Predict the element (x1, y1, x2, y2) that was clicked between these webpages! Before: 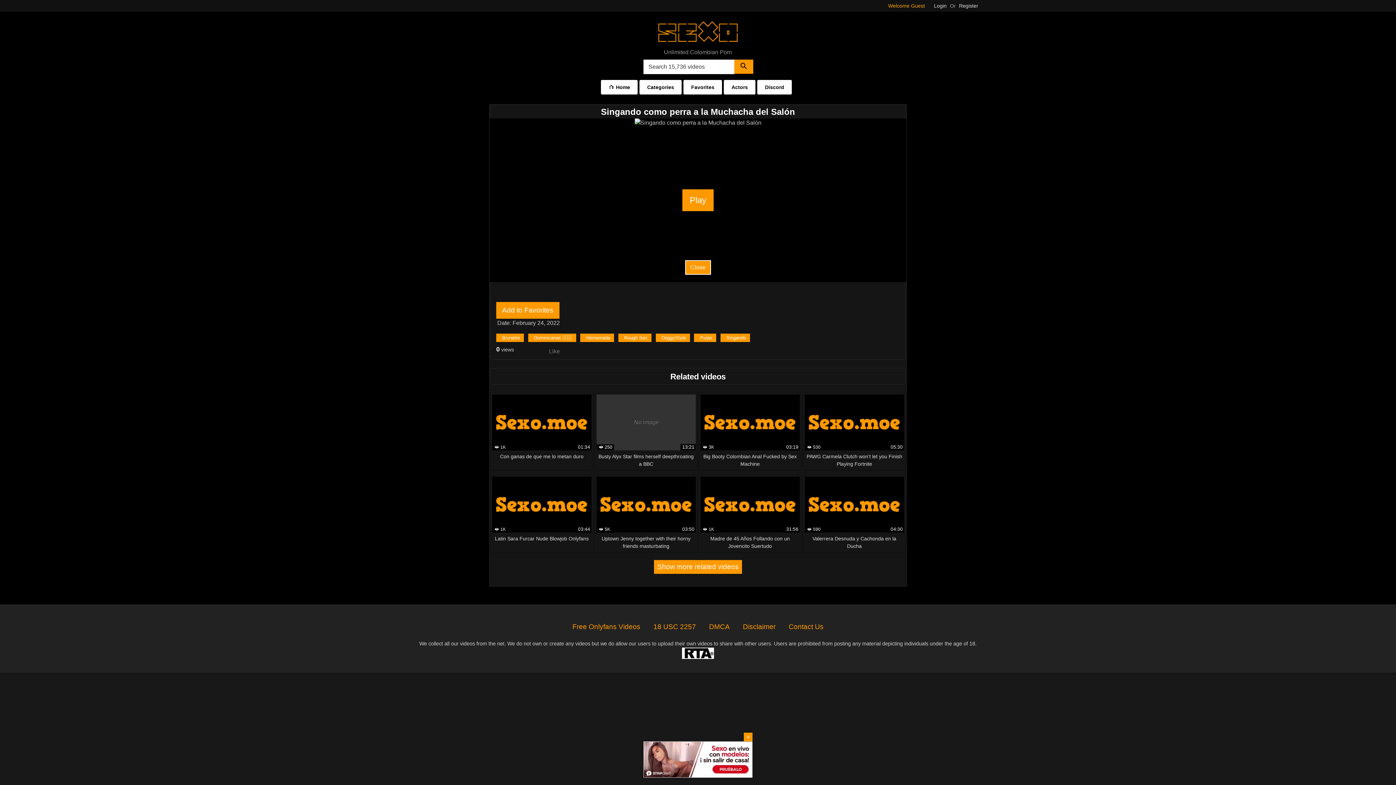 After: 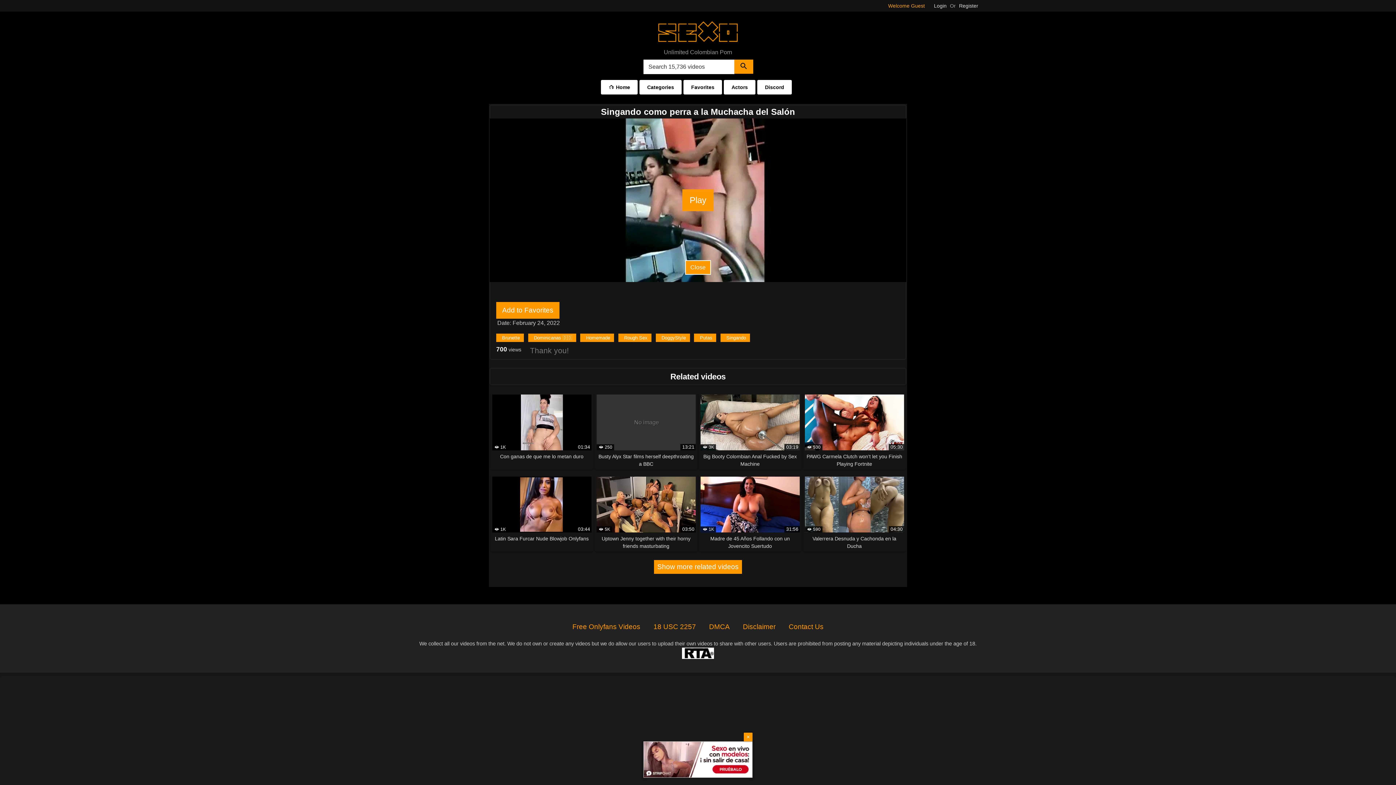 Action: bbox: (547, 346, 567, 354) label: Like